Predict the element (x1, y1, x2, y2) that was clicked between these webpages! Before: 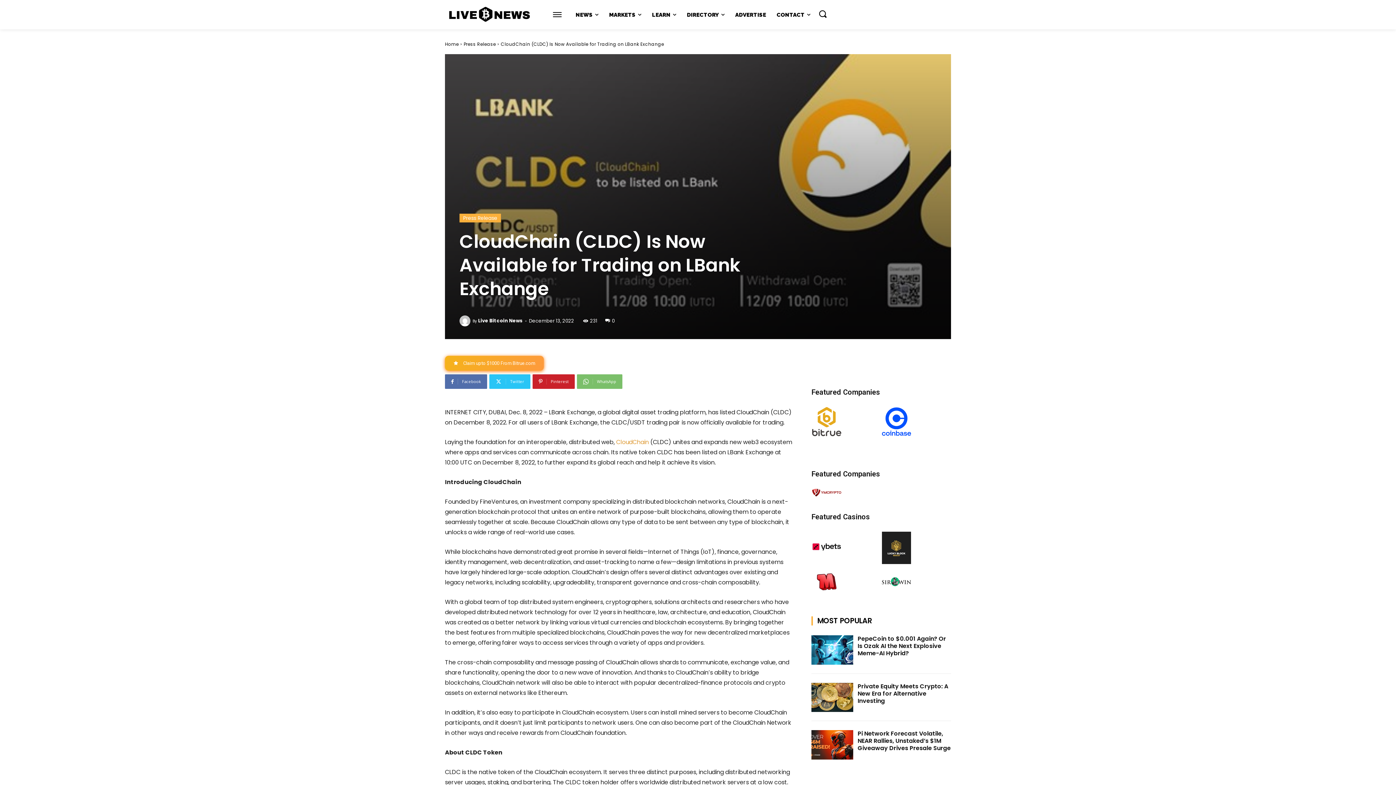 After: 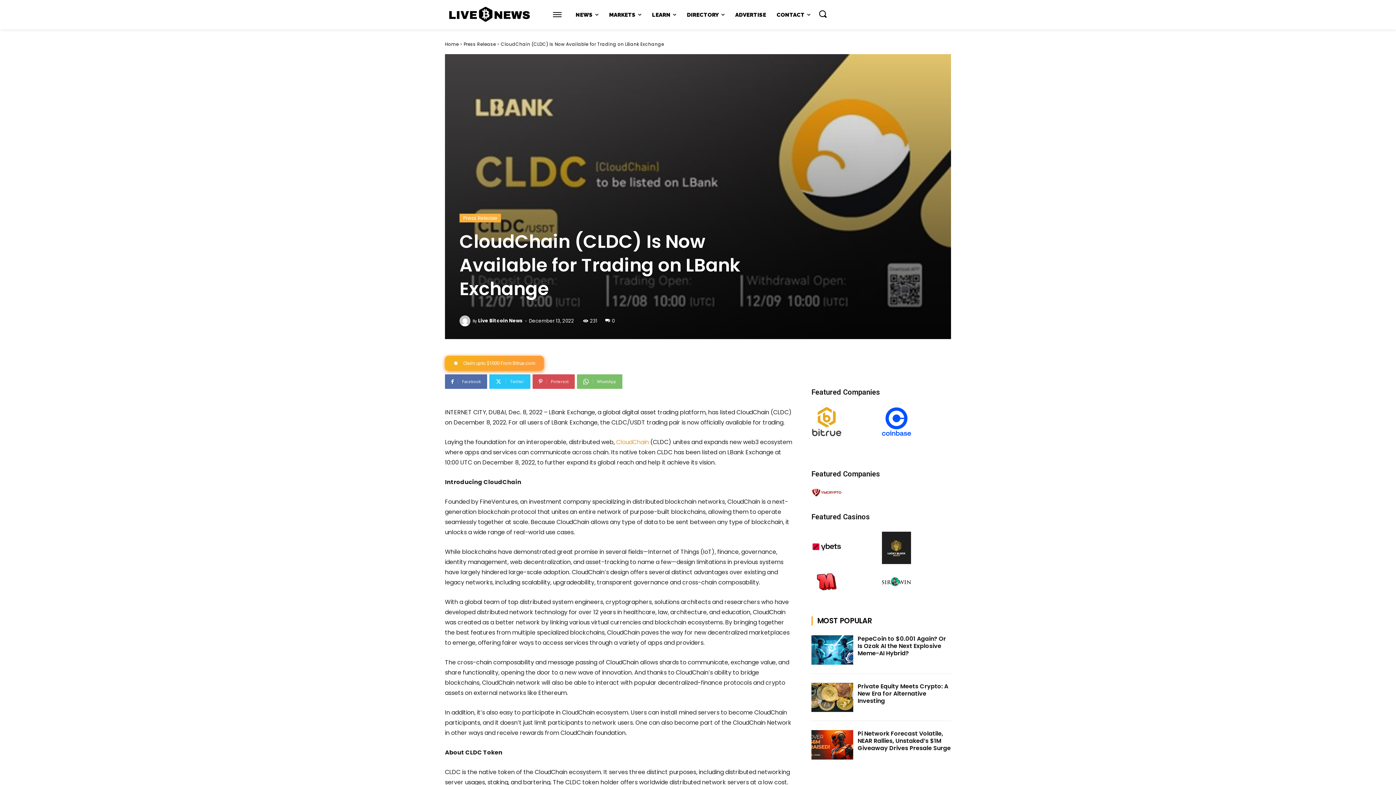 Action: bbox: (532, 374, 574, 389) label: Pinterest